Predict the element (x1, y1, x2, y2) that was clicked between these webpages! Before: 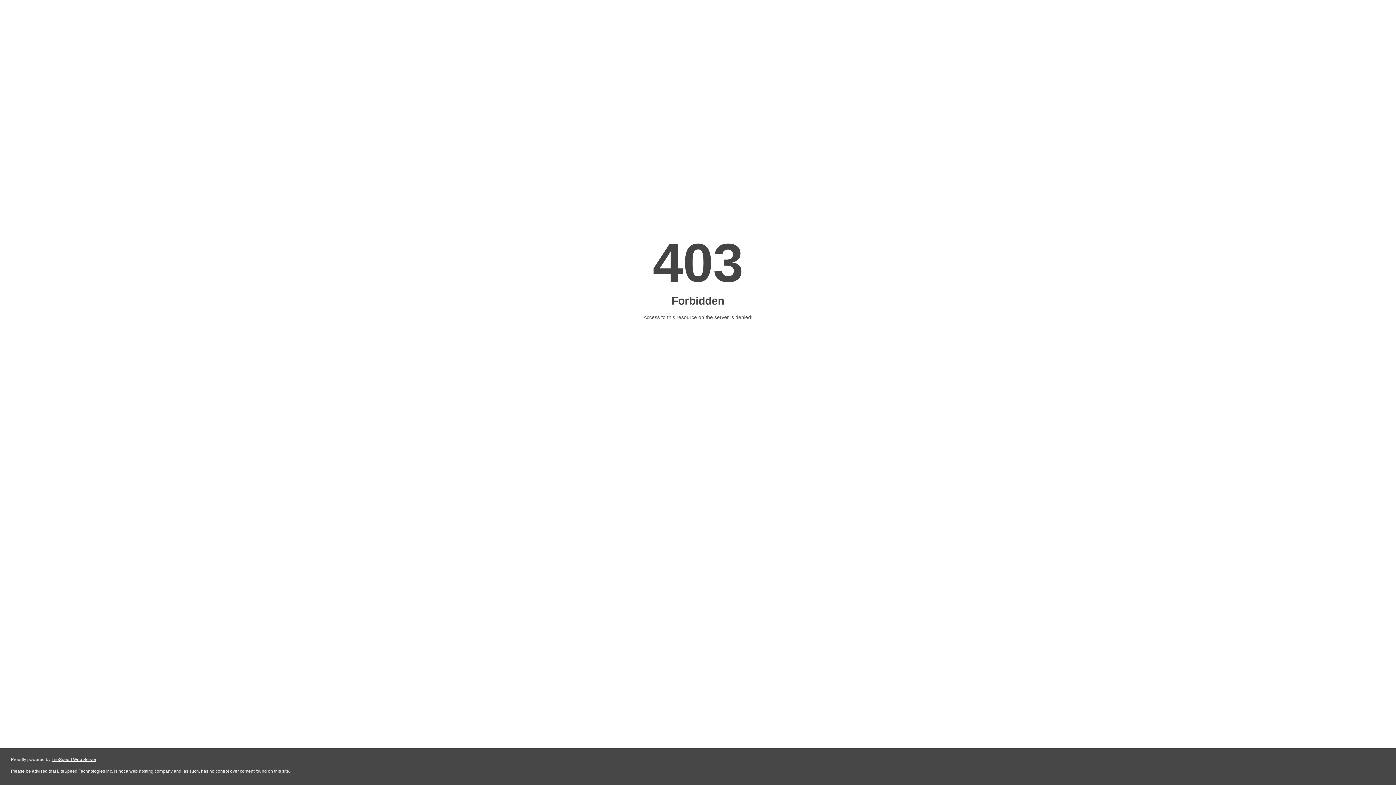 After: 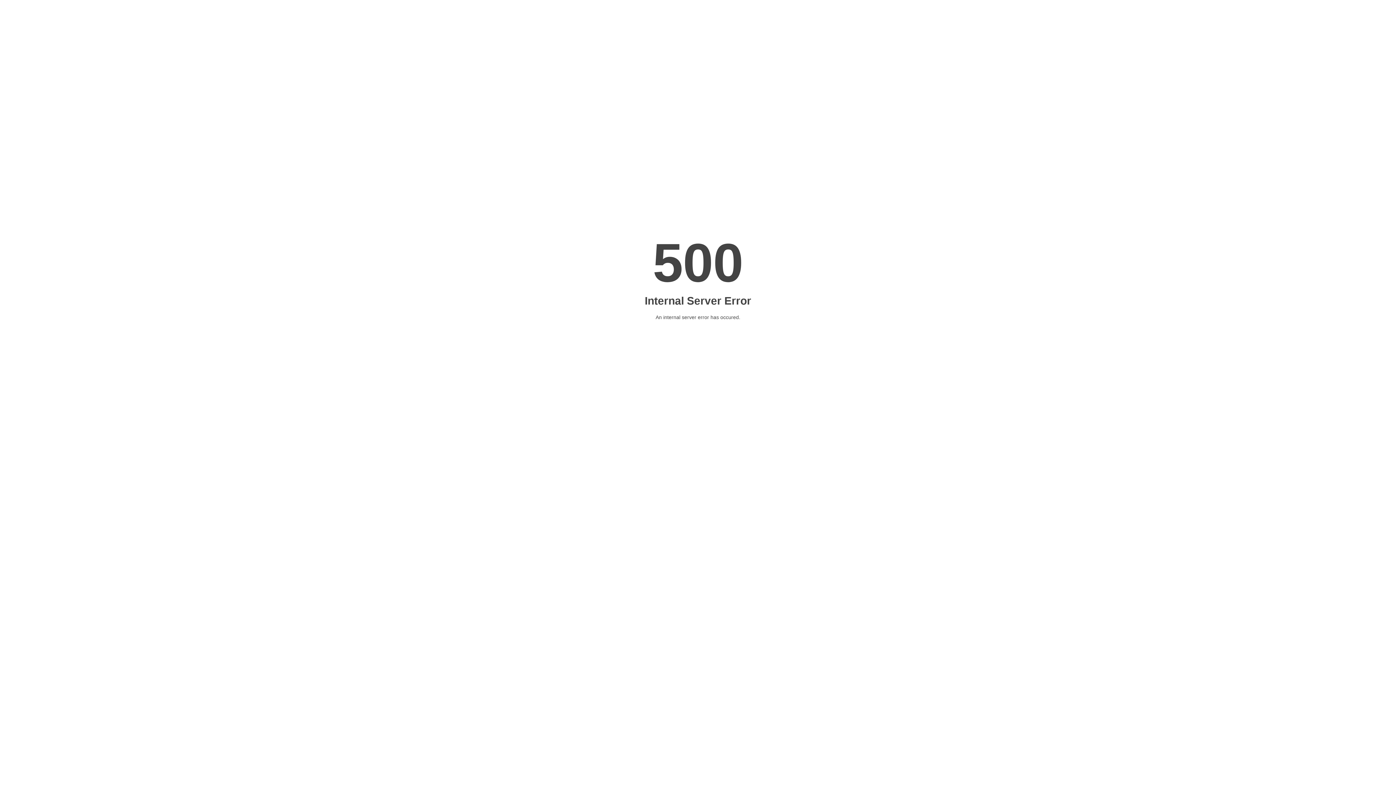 Action: label: LiteSpeed Web Server bbox: (51, 757, 96, 762)